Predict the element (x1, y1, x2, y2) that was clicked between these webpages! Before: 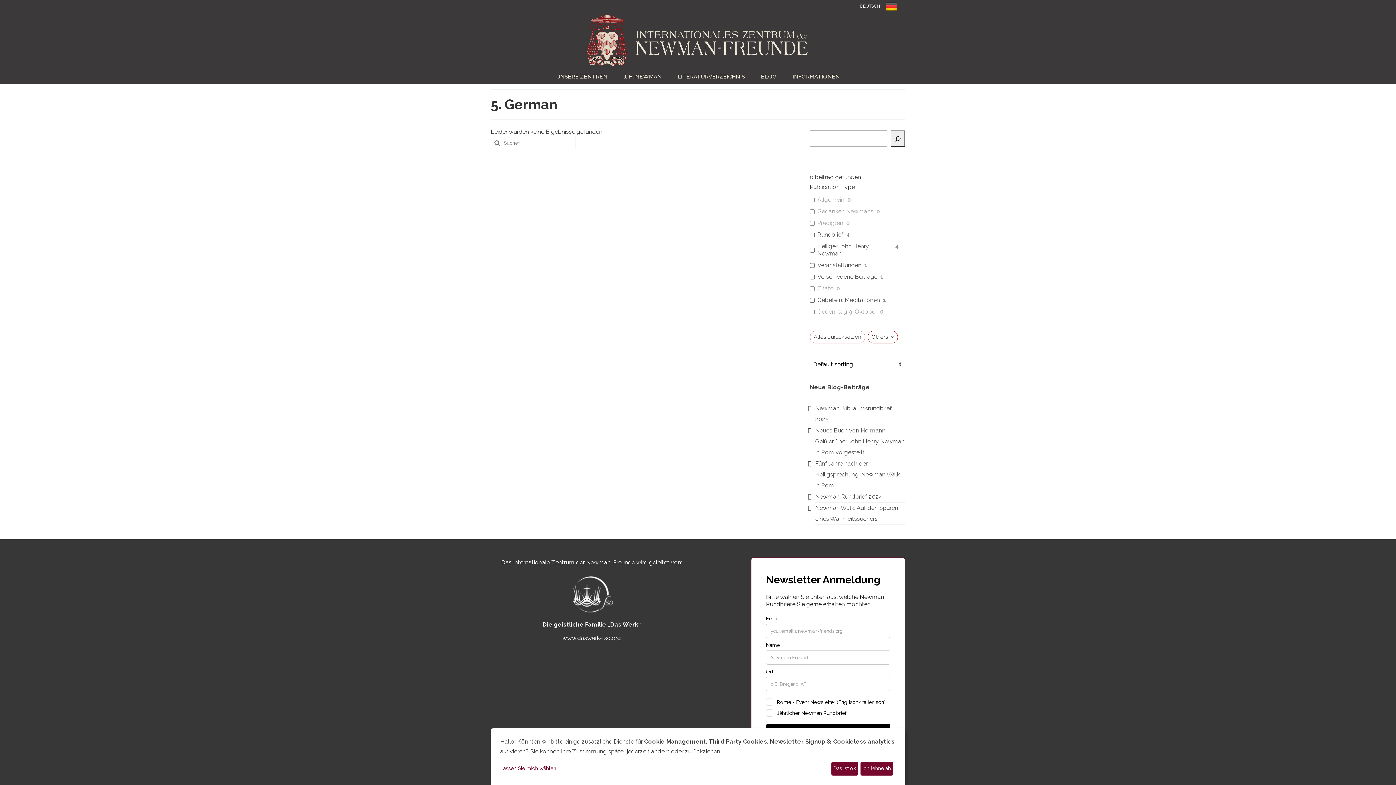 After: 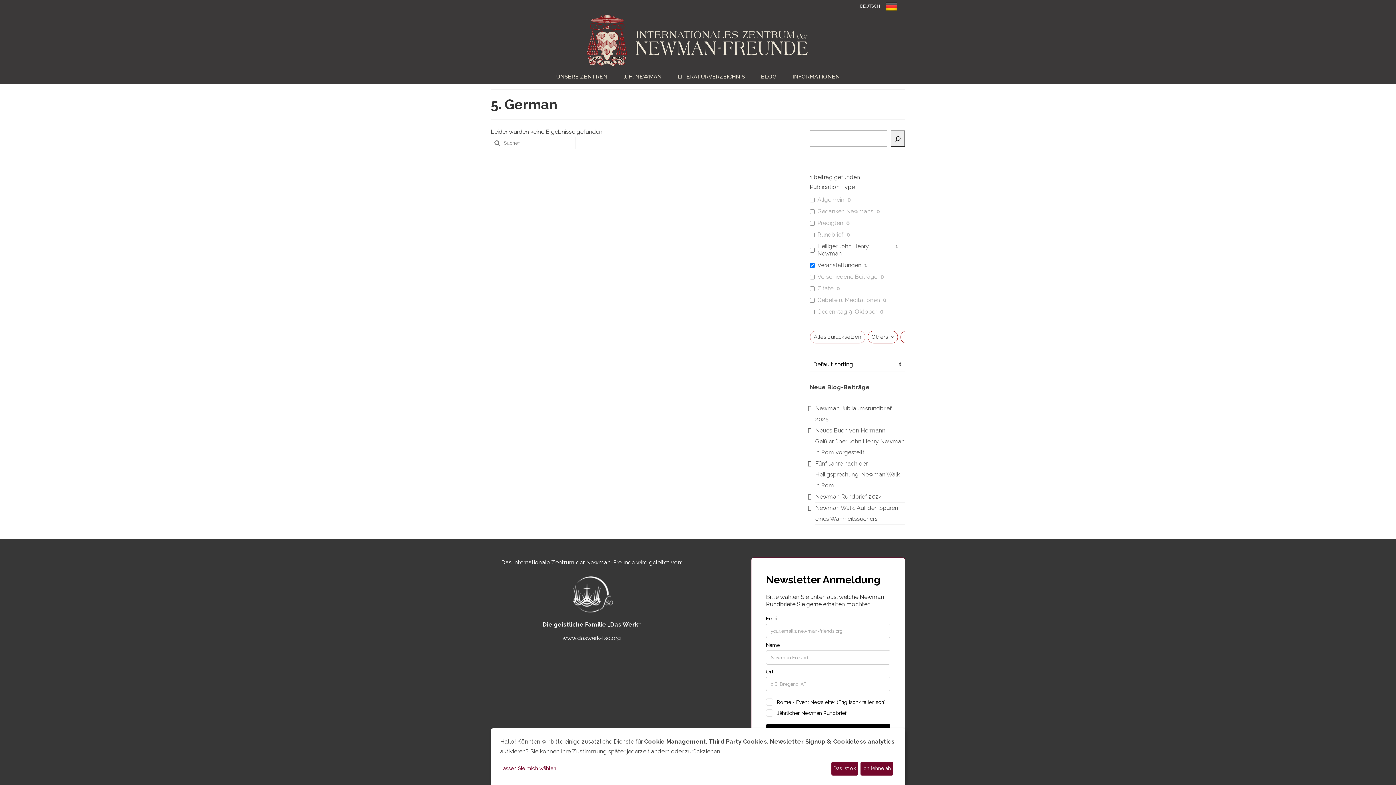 Action: bbox: (817, 261, 861, 269) label: Veranstaltungen